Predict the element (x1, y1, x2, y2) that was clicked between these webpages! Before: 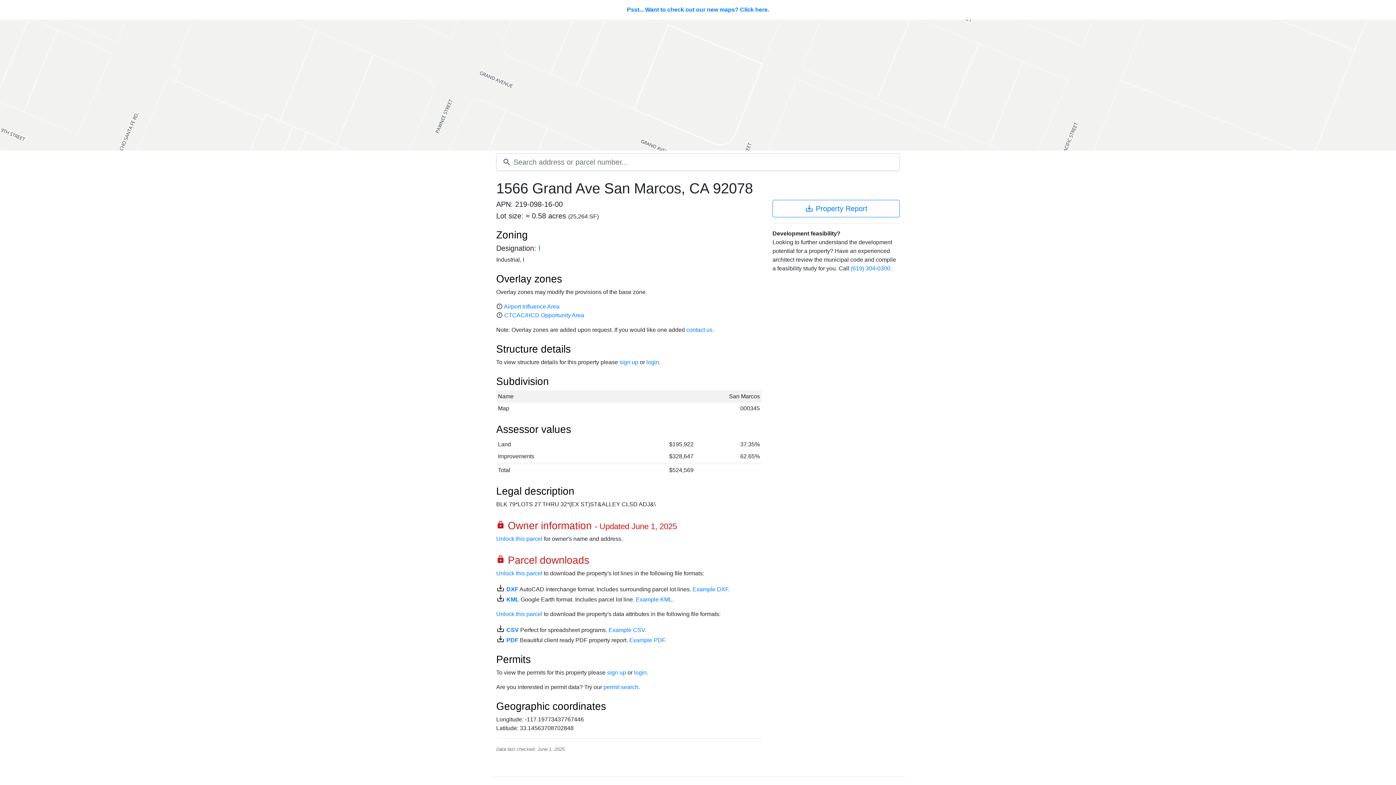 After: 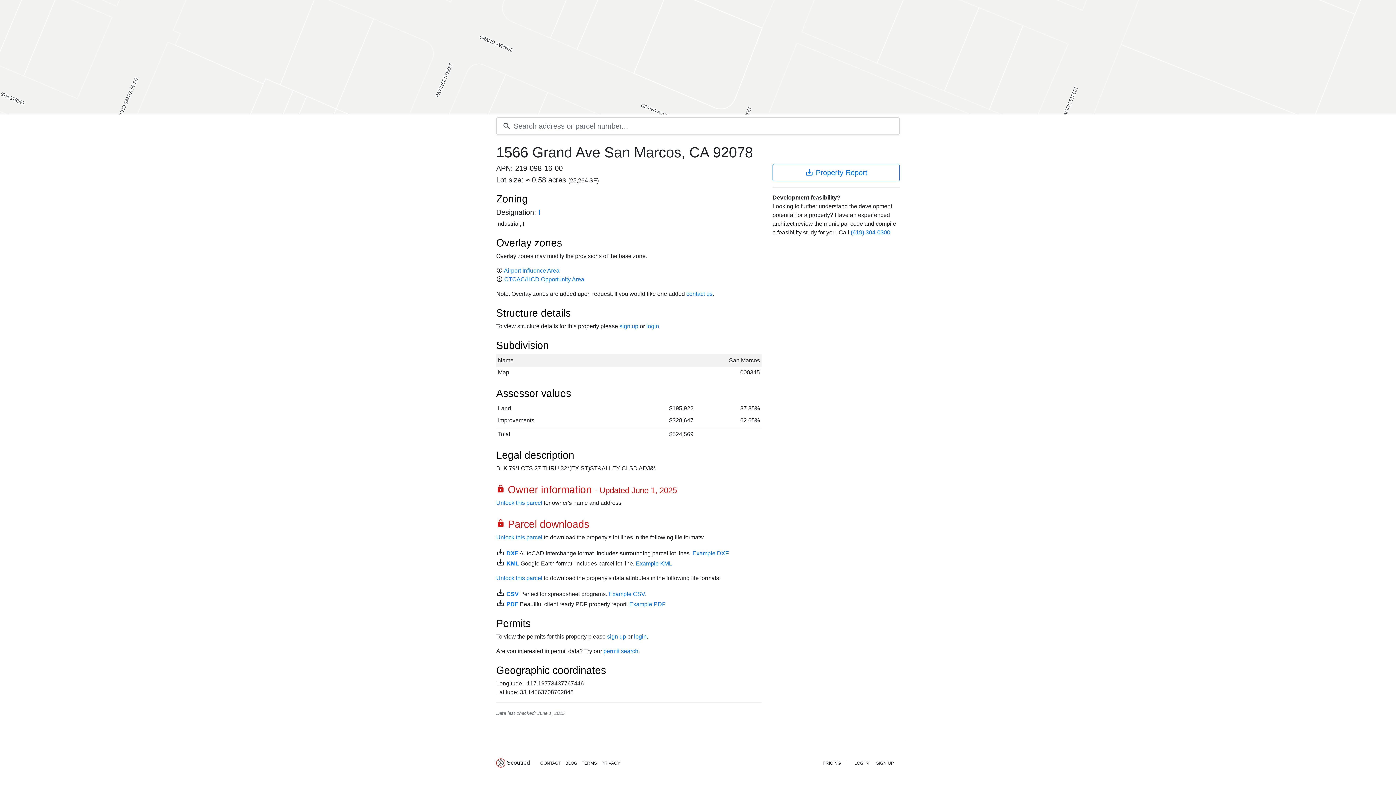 Action: bbox: (496, 554, 761, 566) label: lock Parcel downloads